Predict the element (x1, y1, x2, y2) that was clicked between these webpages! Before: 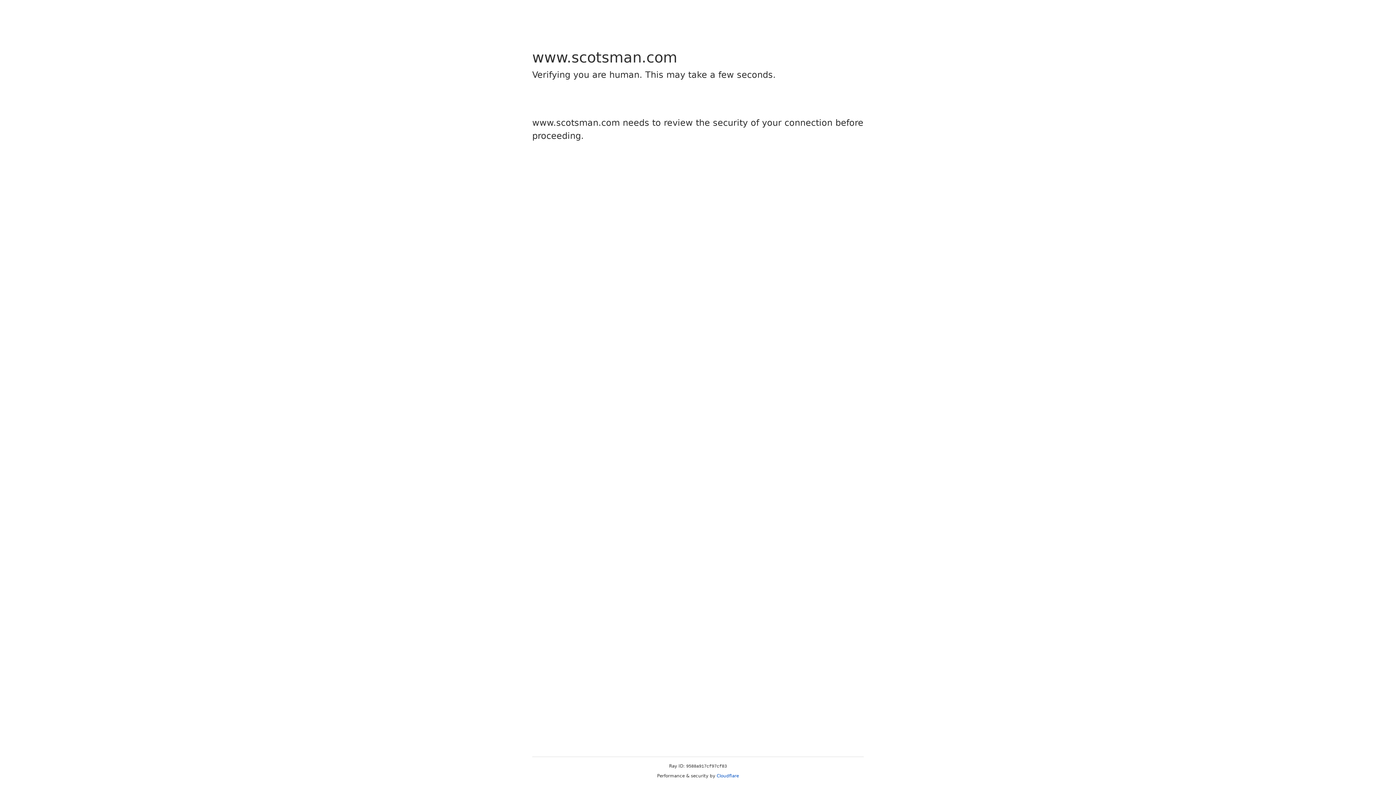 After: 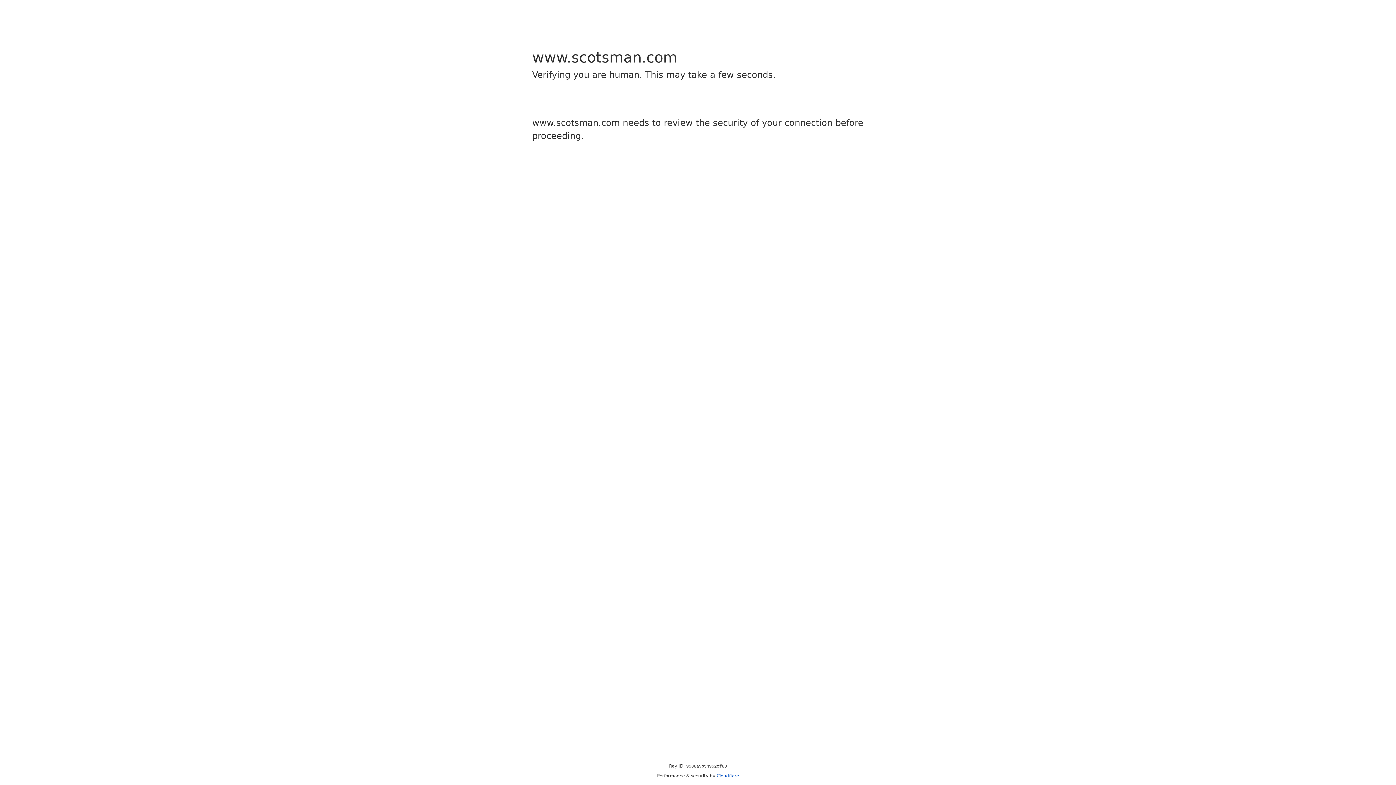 Action: bbox: (716, 773, 739, 778) label: Cloudflare